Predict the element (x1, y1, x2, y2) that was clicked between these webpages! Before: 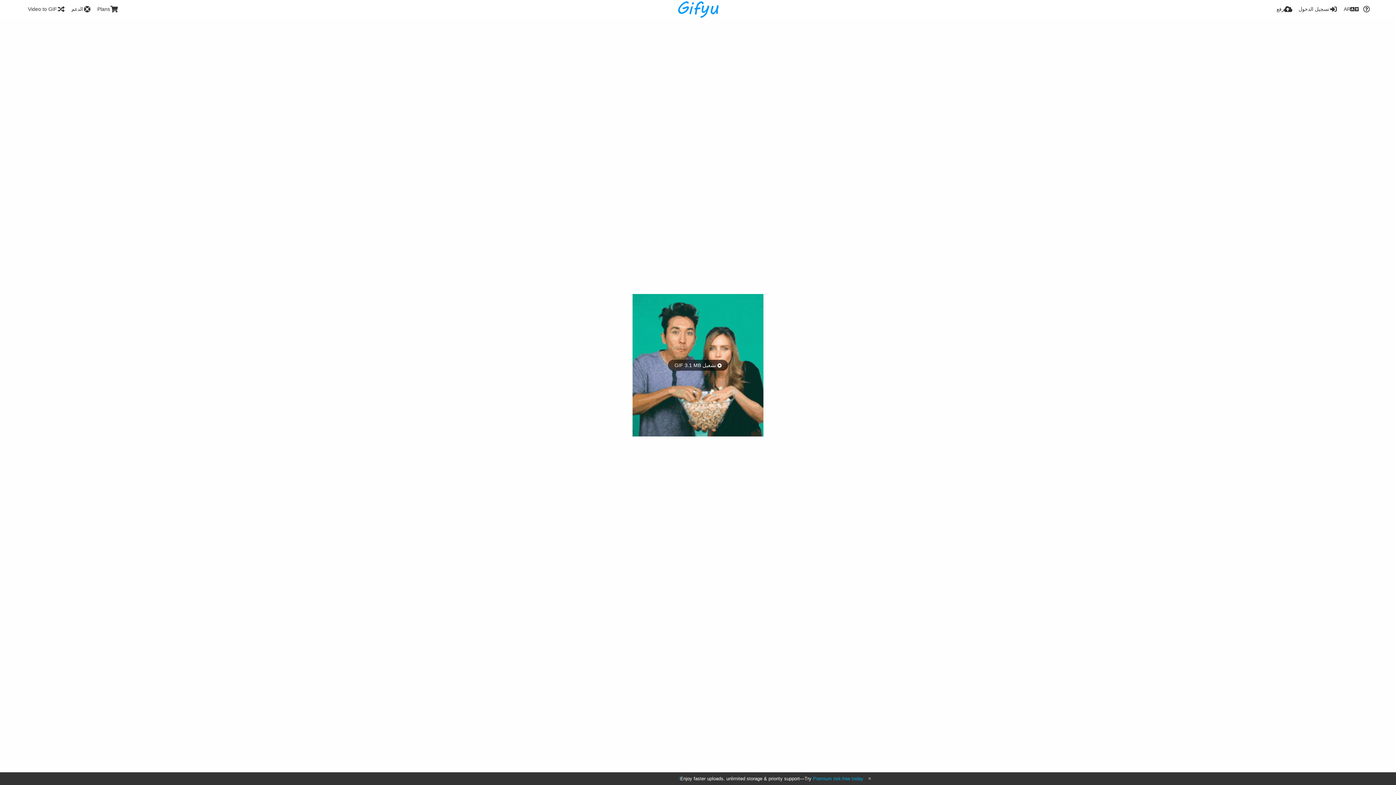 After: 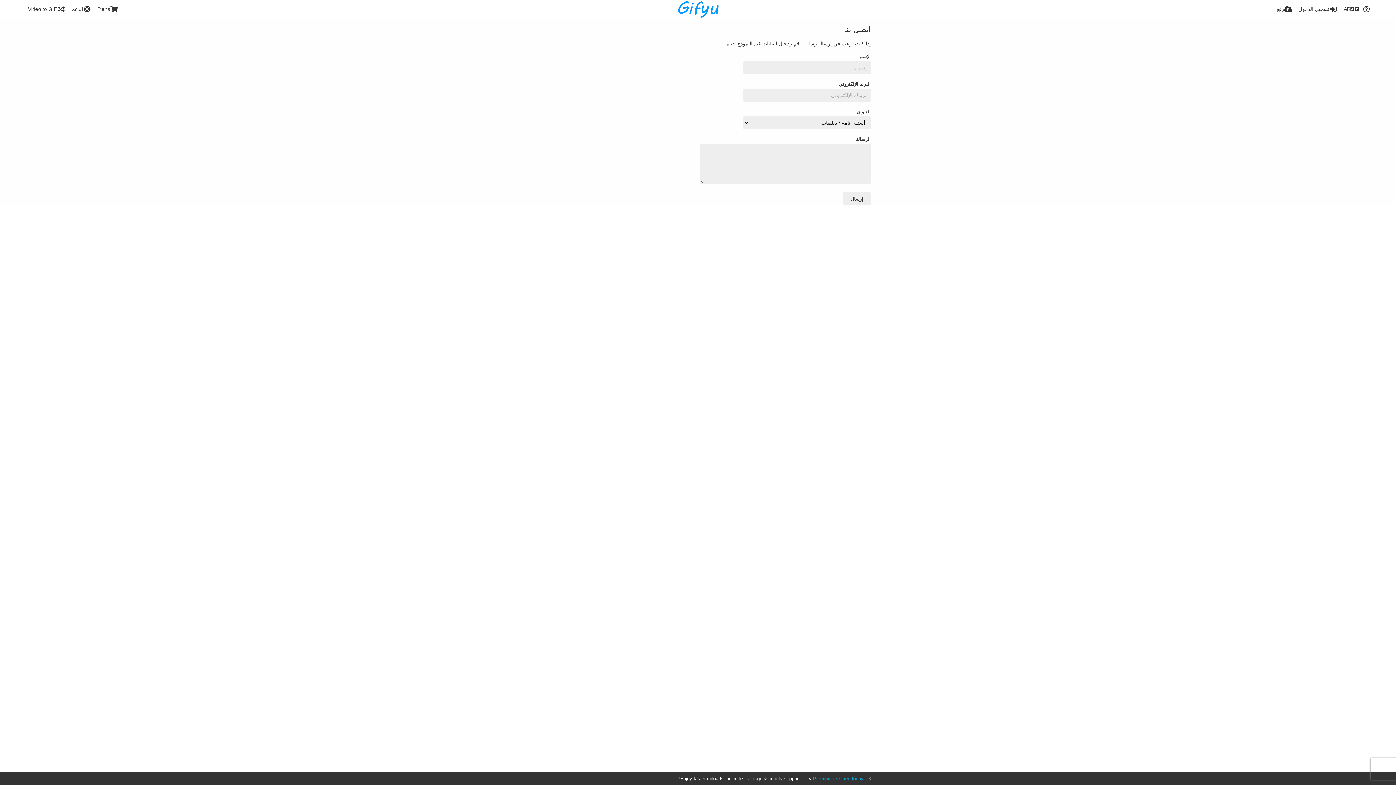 Action: bbox: (68, 0, 91, 18) label: الدعم